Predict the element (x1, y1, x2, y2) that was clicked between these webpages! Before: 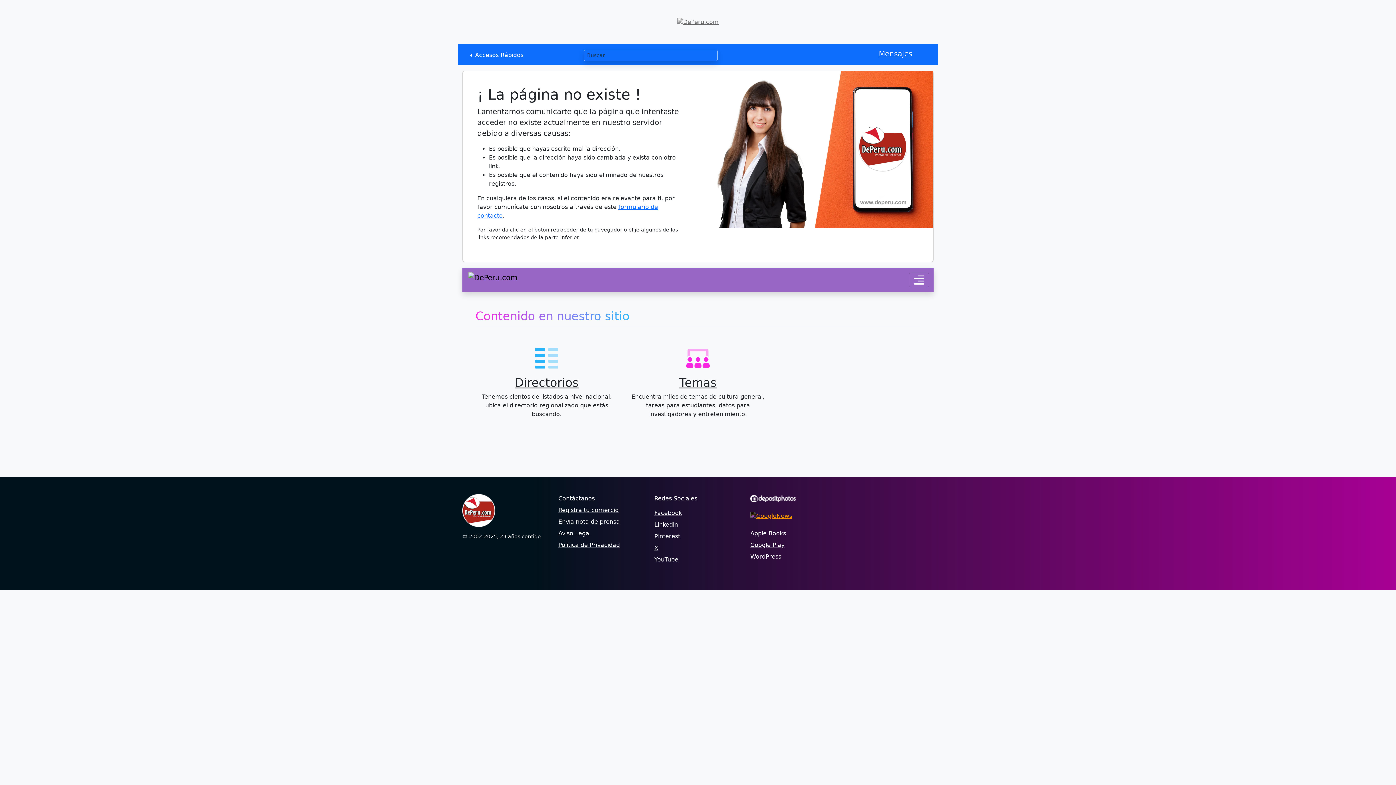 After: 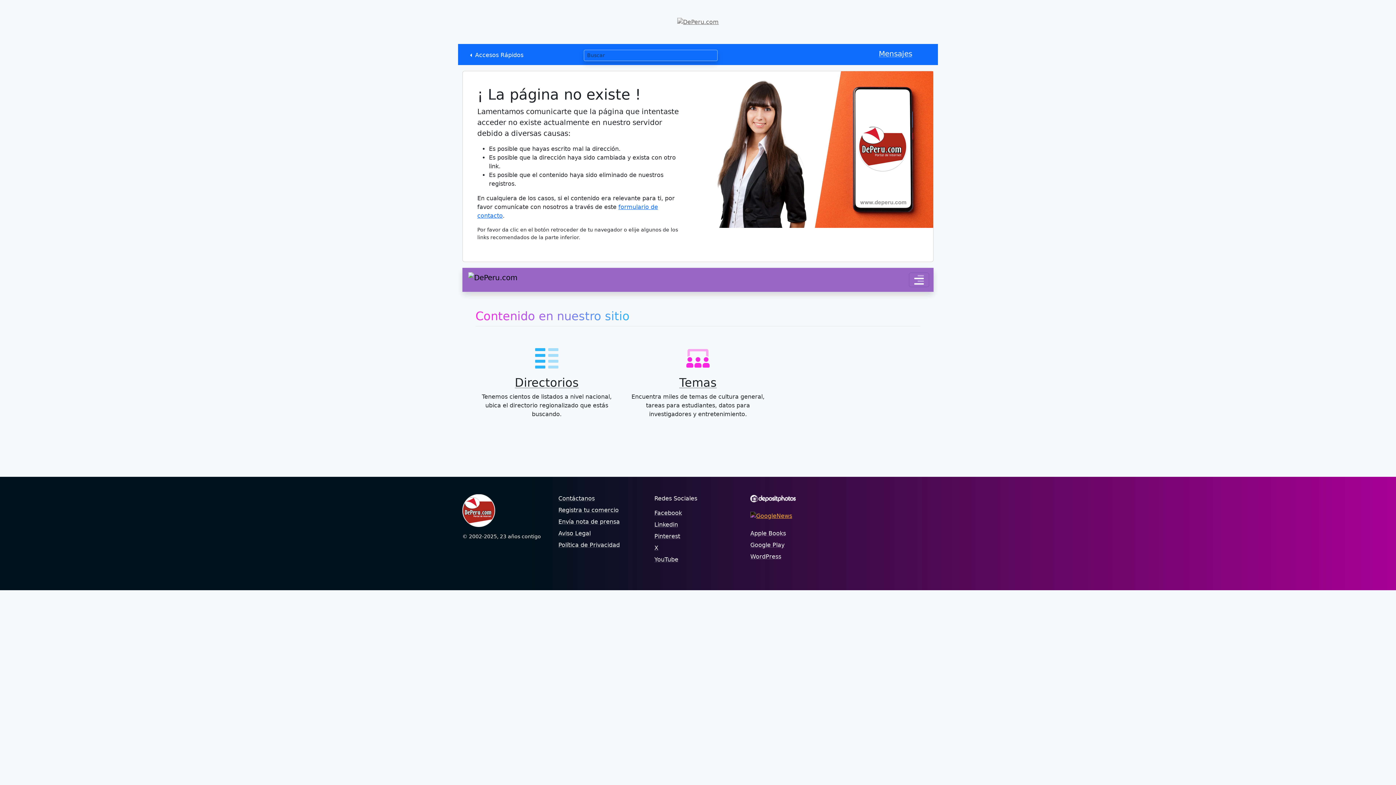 Action: bbox: (750, 512, 792, 519)